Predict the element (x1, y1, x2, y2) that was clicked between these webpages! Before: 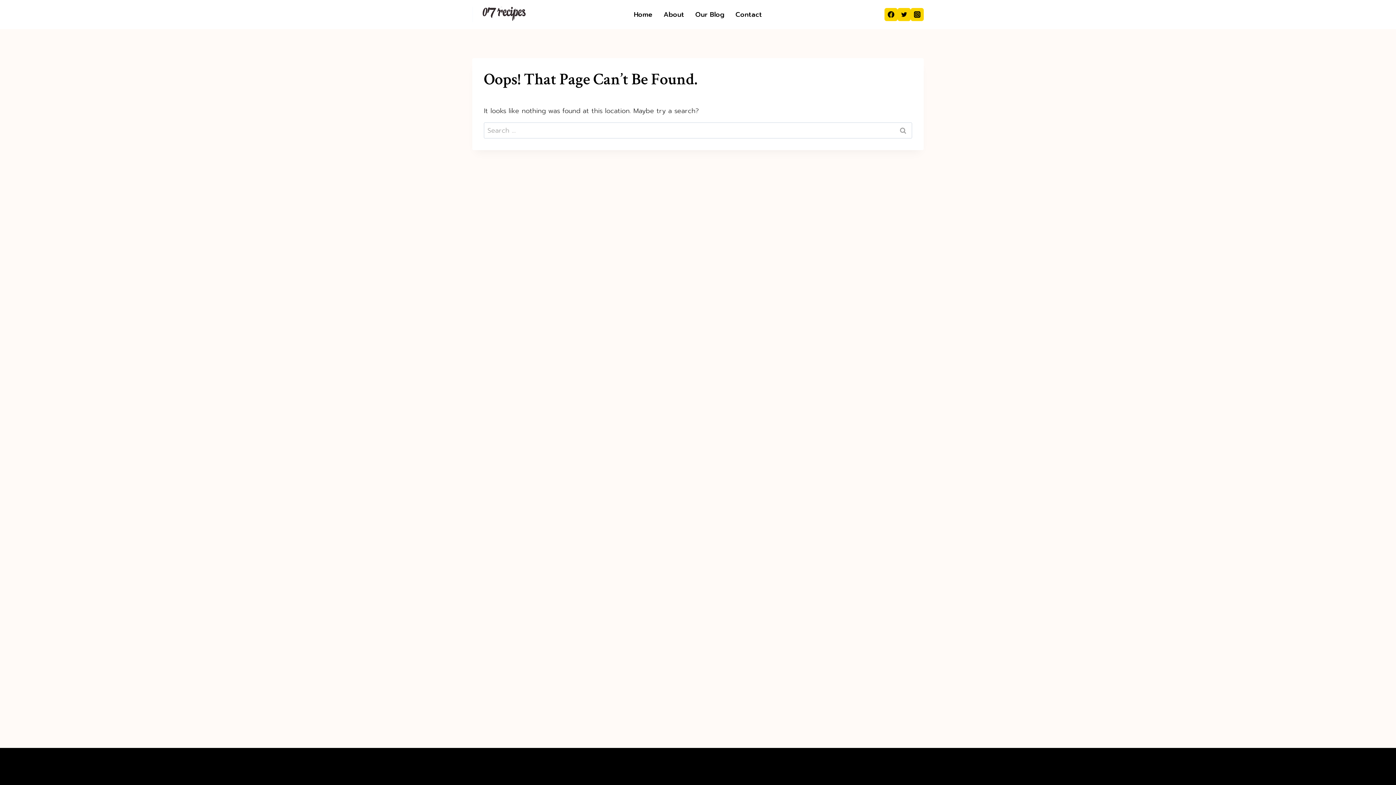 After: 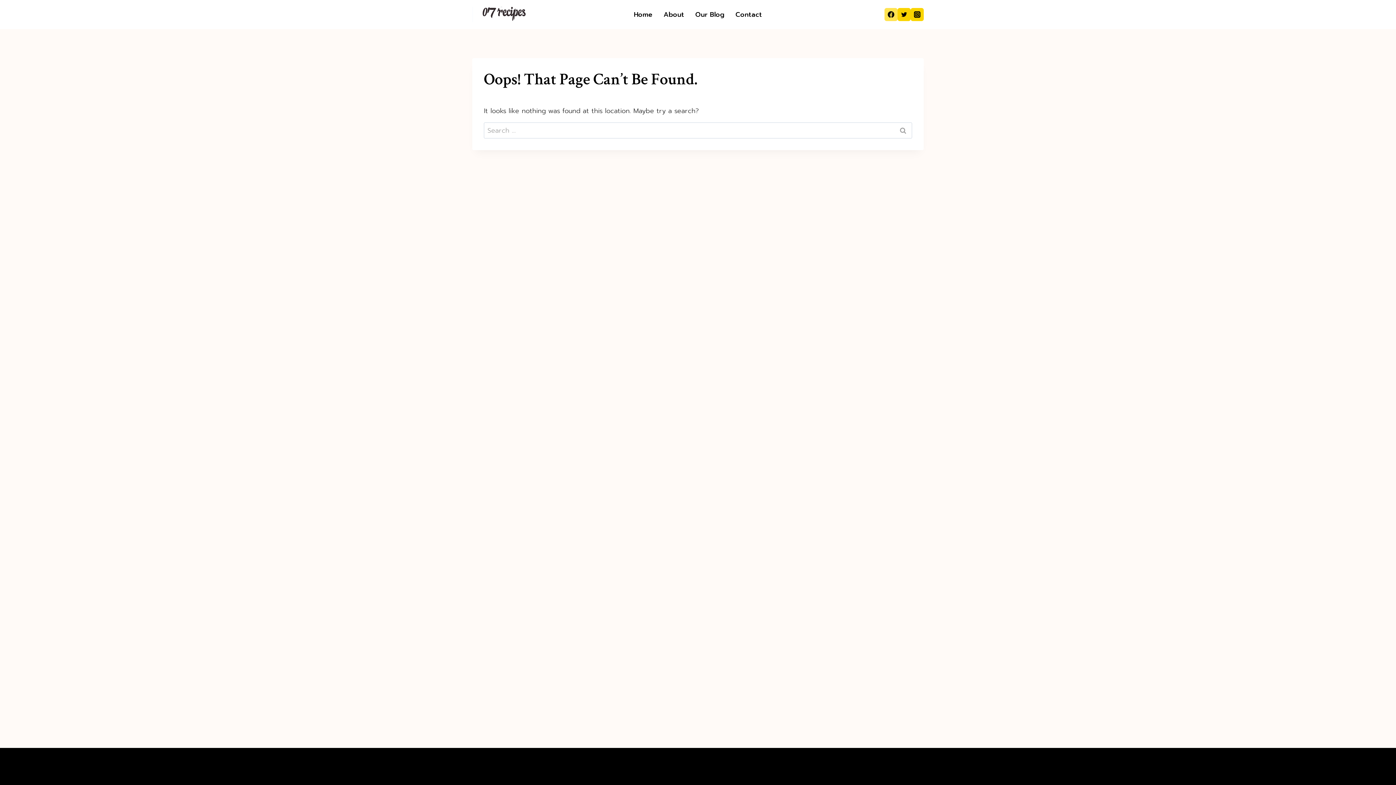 Action: label: Facebook bbox: (884, 8, 897, 21)